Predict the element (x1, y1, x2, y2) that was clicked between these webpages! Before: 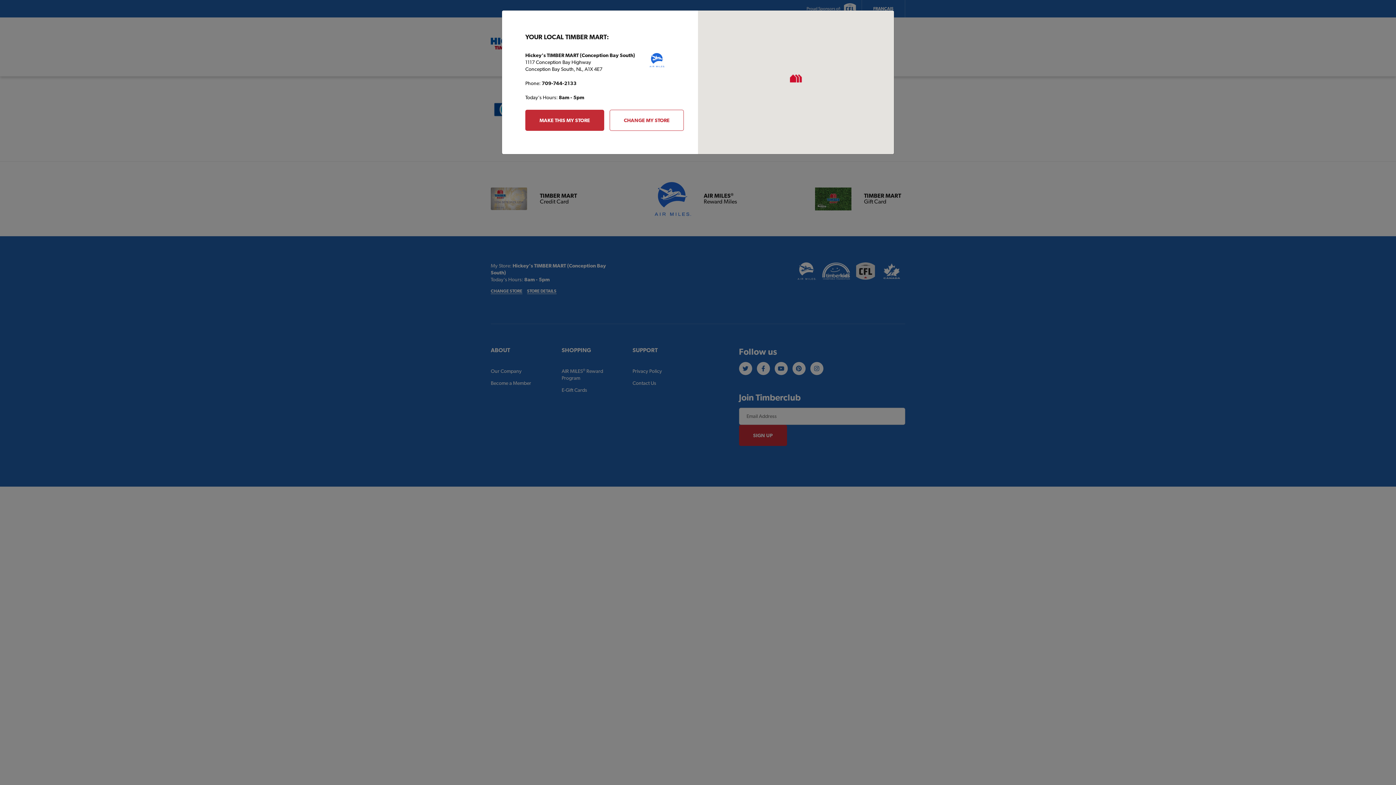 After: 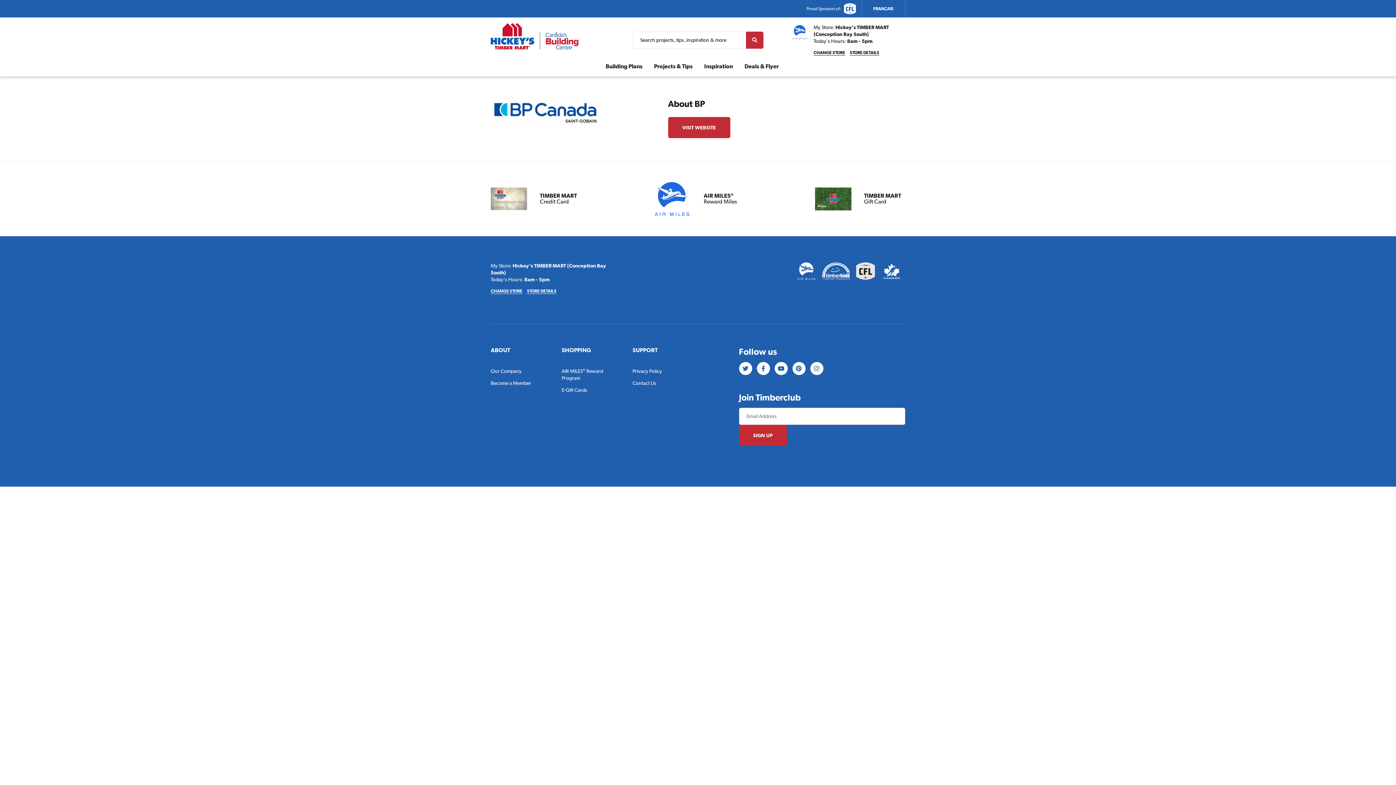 Action: label: MAKE THIS MY STORE bbox: (525, 109, 604, 130)